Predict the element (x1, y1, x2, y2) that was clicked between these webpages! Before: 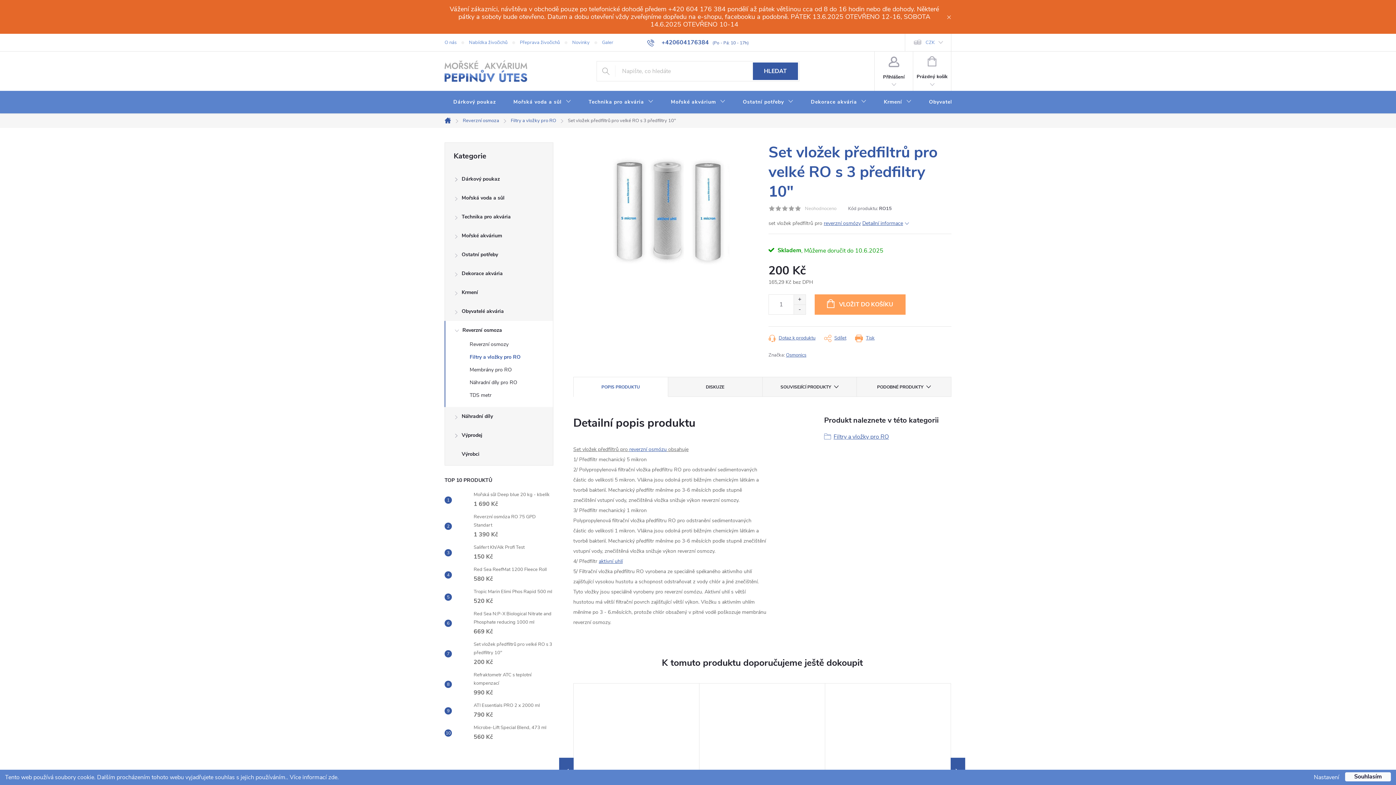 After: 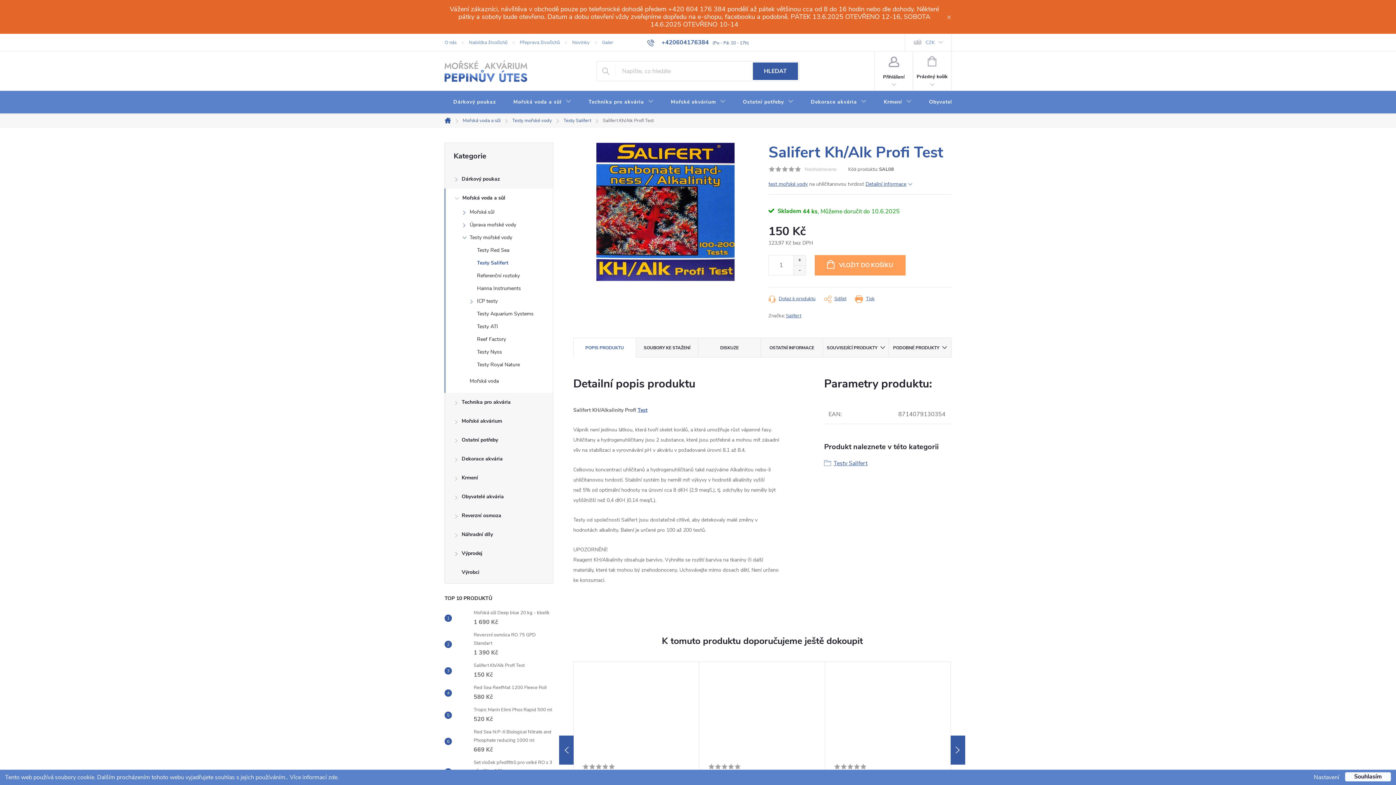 Action: bbox: (452, 545, 470, 560)